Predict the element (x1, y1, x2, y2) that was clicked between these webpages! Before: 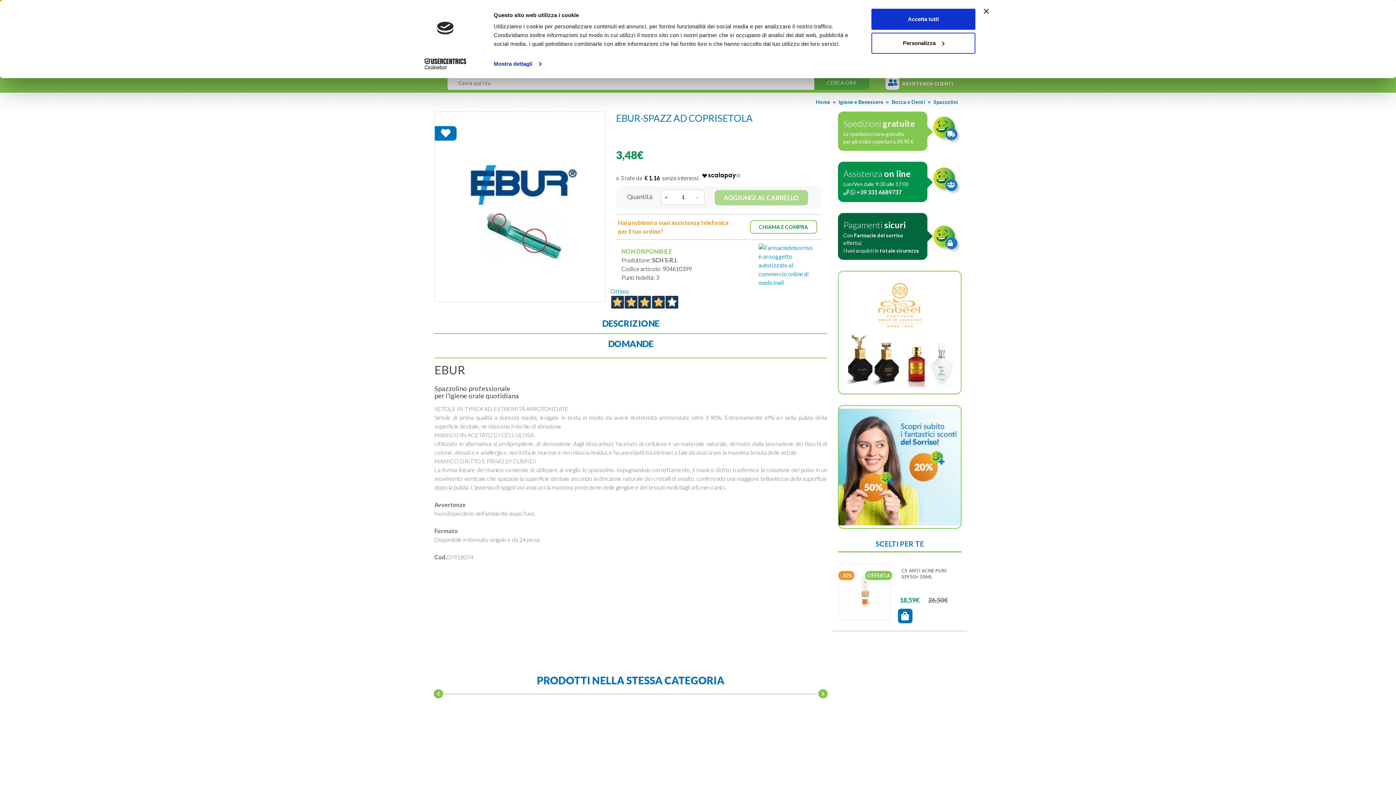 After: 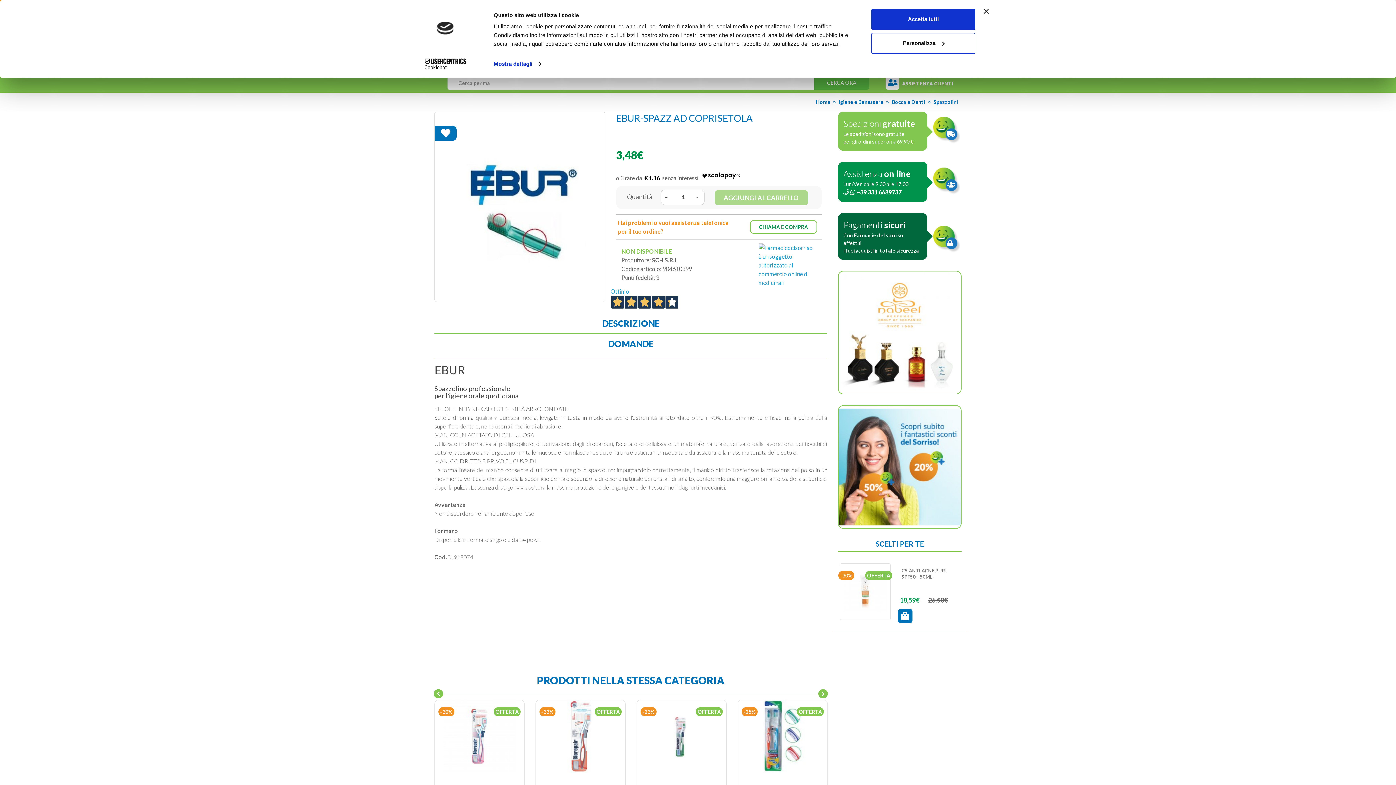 Action: bbox: (413, 58, 477, 69) label: Cookiebot - opens in a new window